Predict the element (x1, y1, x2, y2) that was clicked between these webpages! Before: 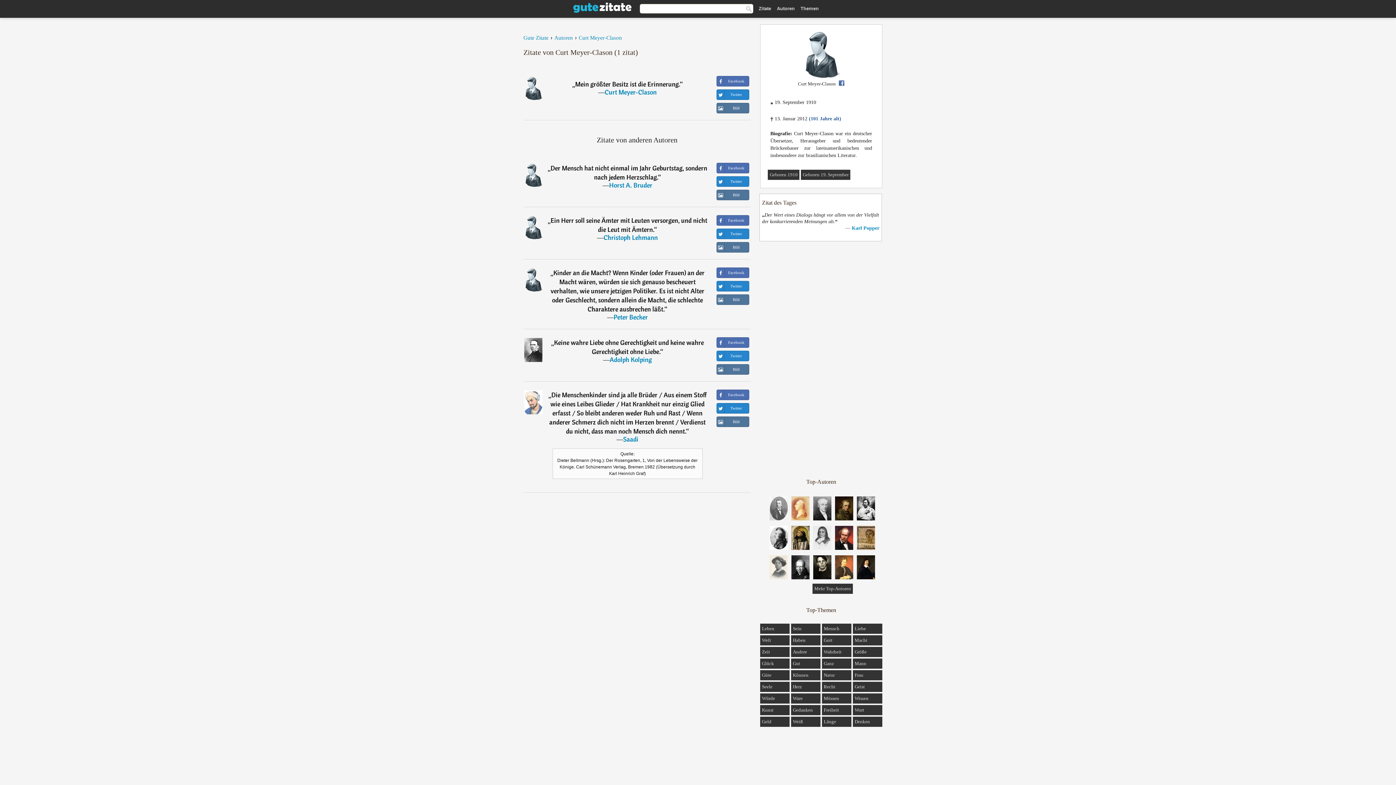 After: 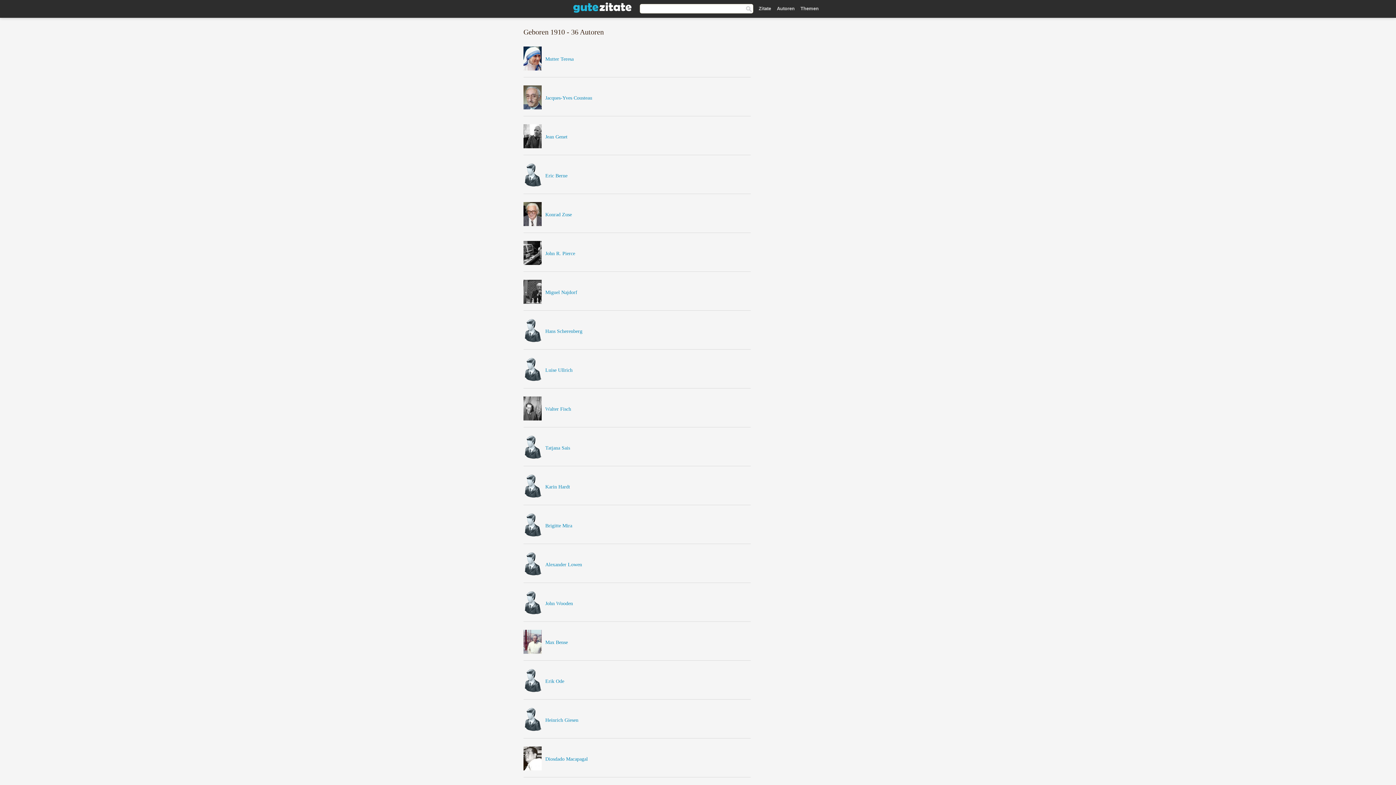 Action: bbox: (769, 172, 797, 177) label: Geboren 1910